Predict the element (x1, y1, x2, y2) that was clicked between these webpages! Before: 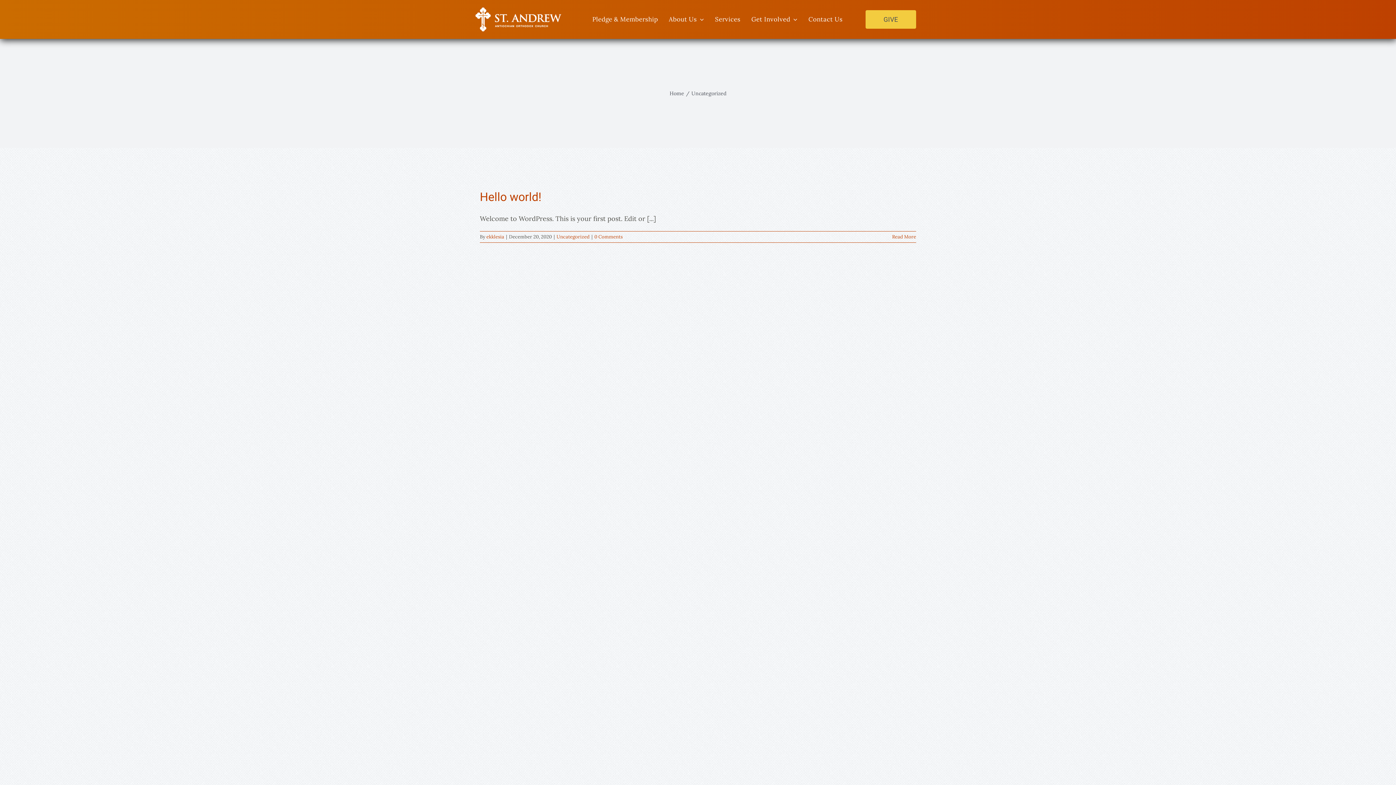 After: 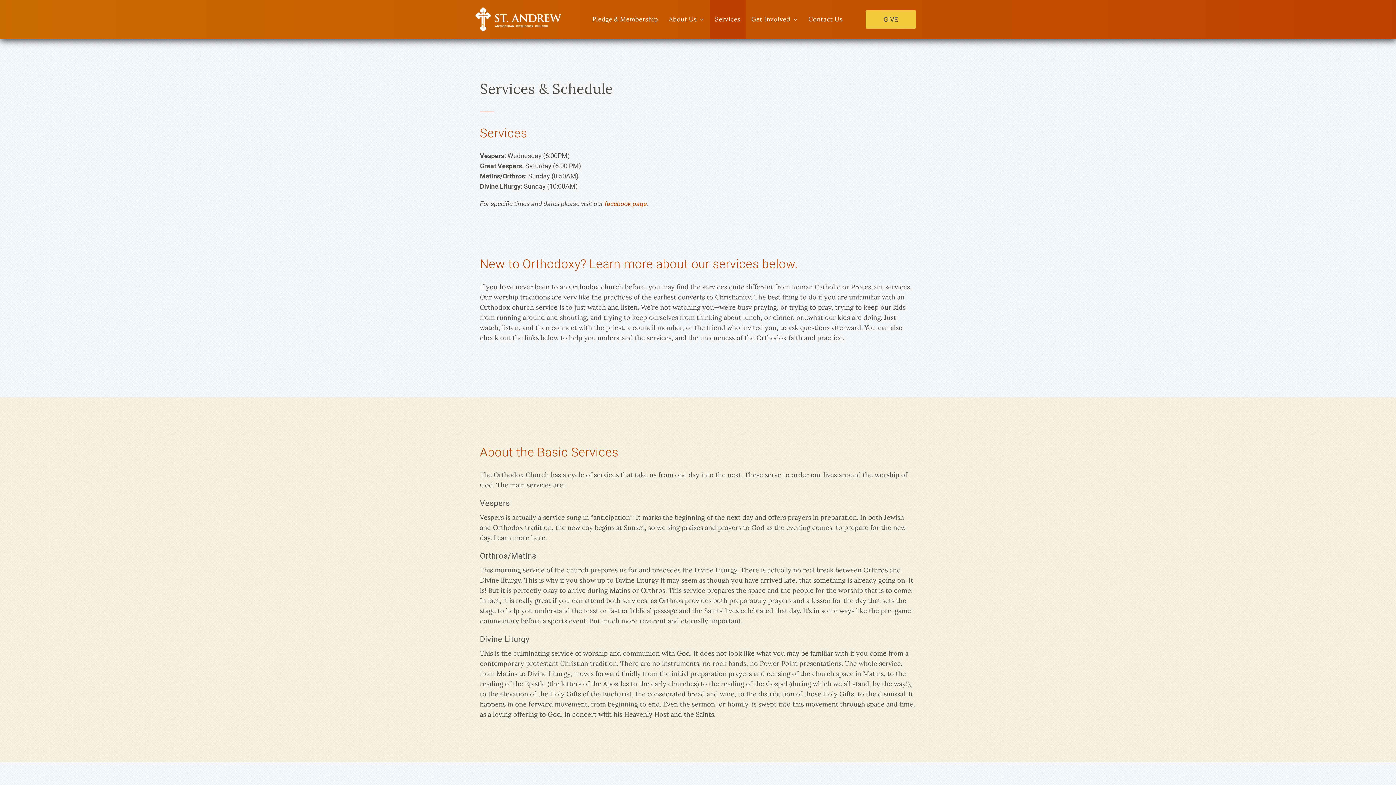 Action: label: Services bbox: (709, 0, 746, 38)